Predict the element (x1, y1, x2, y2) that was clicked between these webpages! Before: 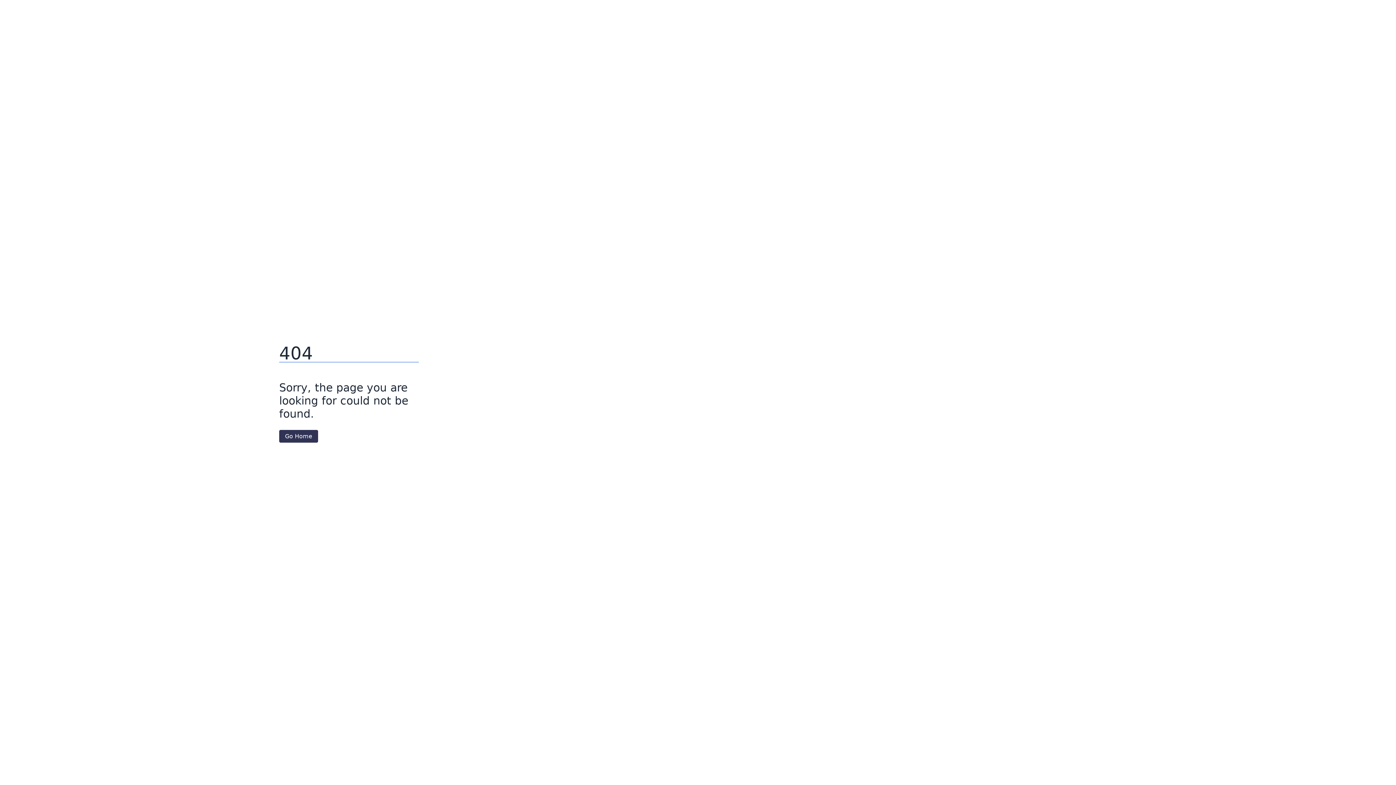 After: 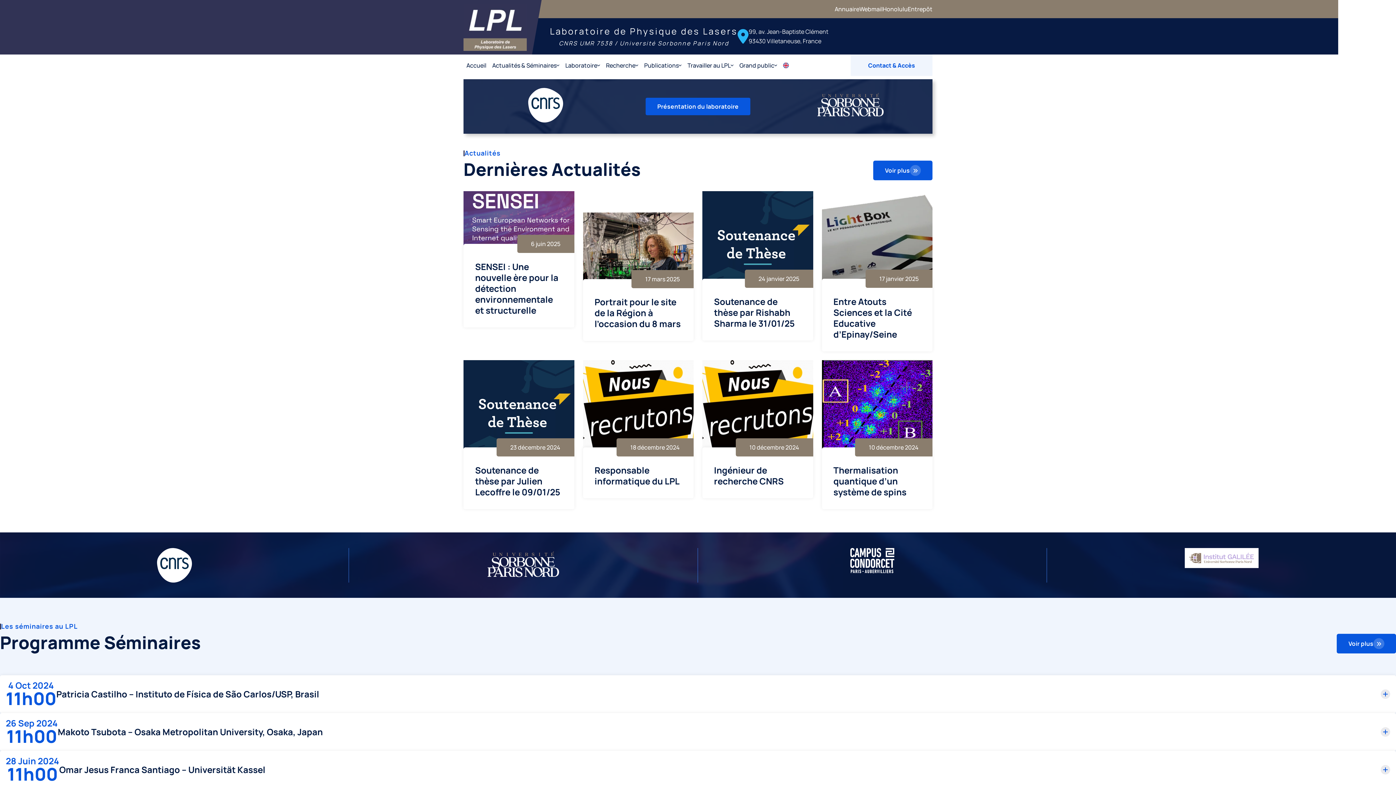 Action: label: Go Home bbox: (279, 430, 318, 442)